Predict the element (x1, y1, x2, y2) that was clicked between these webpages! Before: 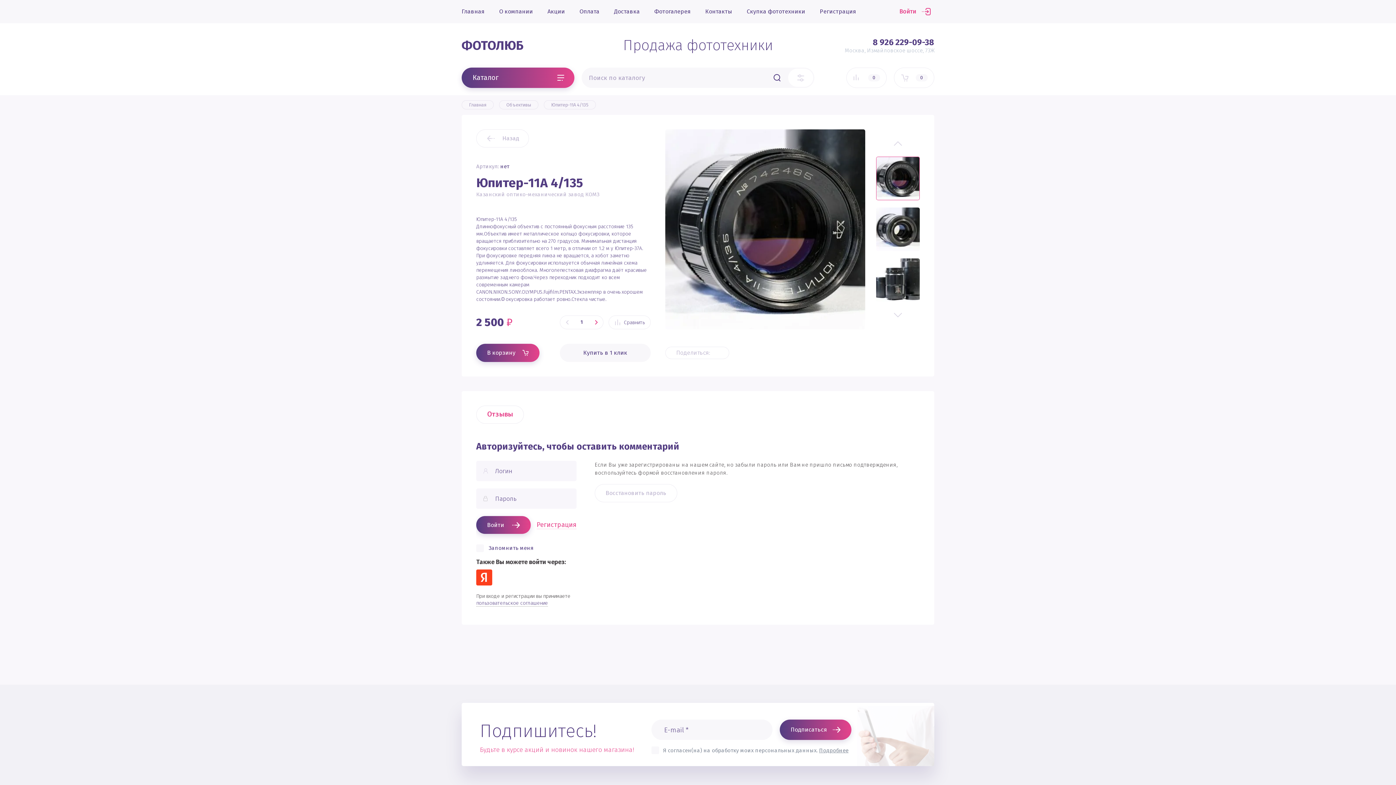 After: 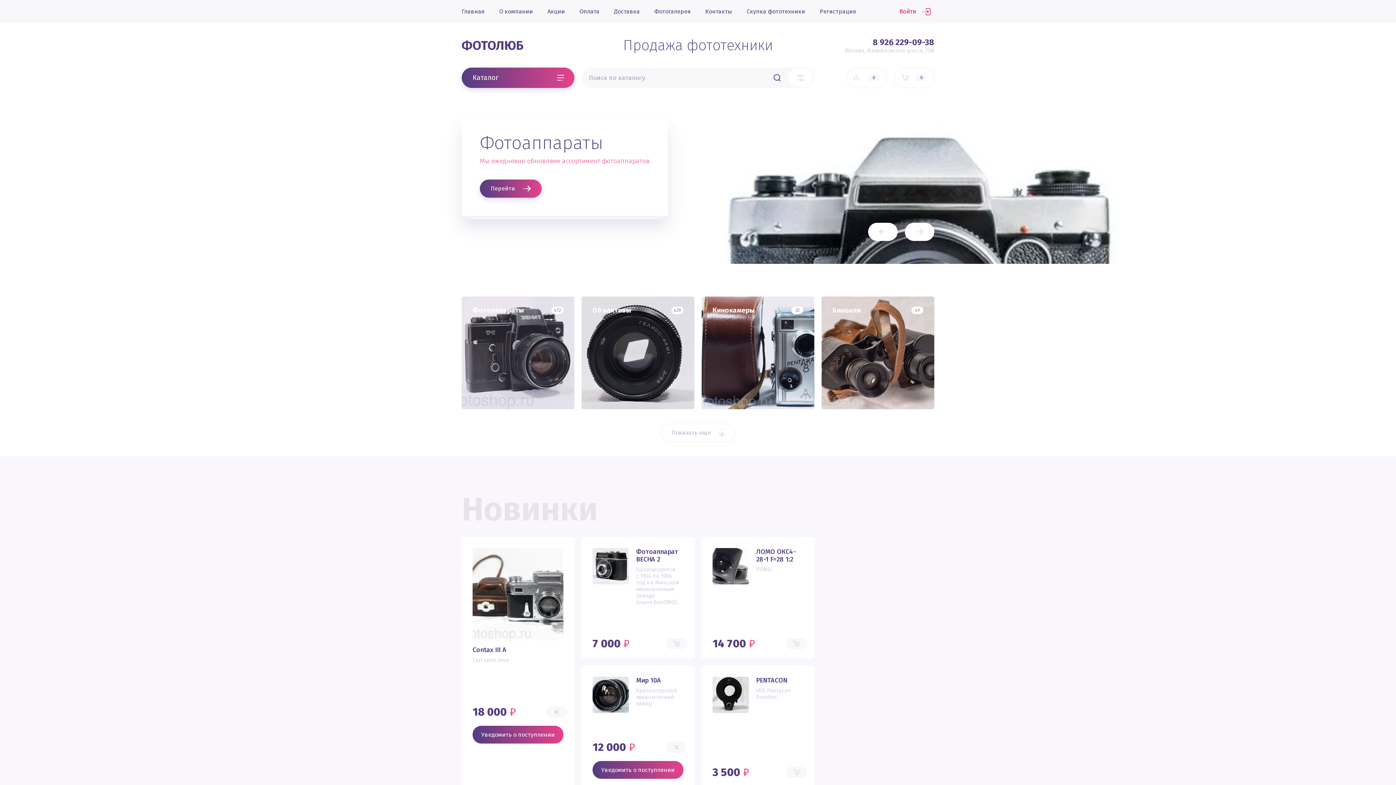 Action: label: Назад bbox: (476, 129, 529, 147)